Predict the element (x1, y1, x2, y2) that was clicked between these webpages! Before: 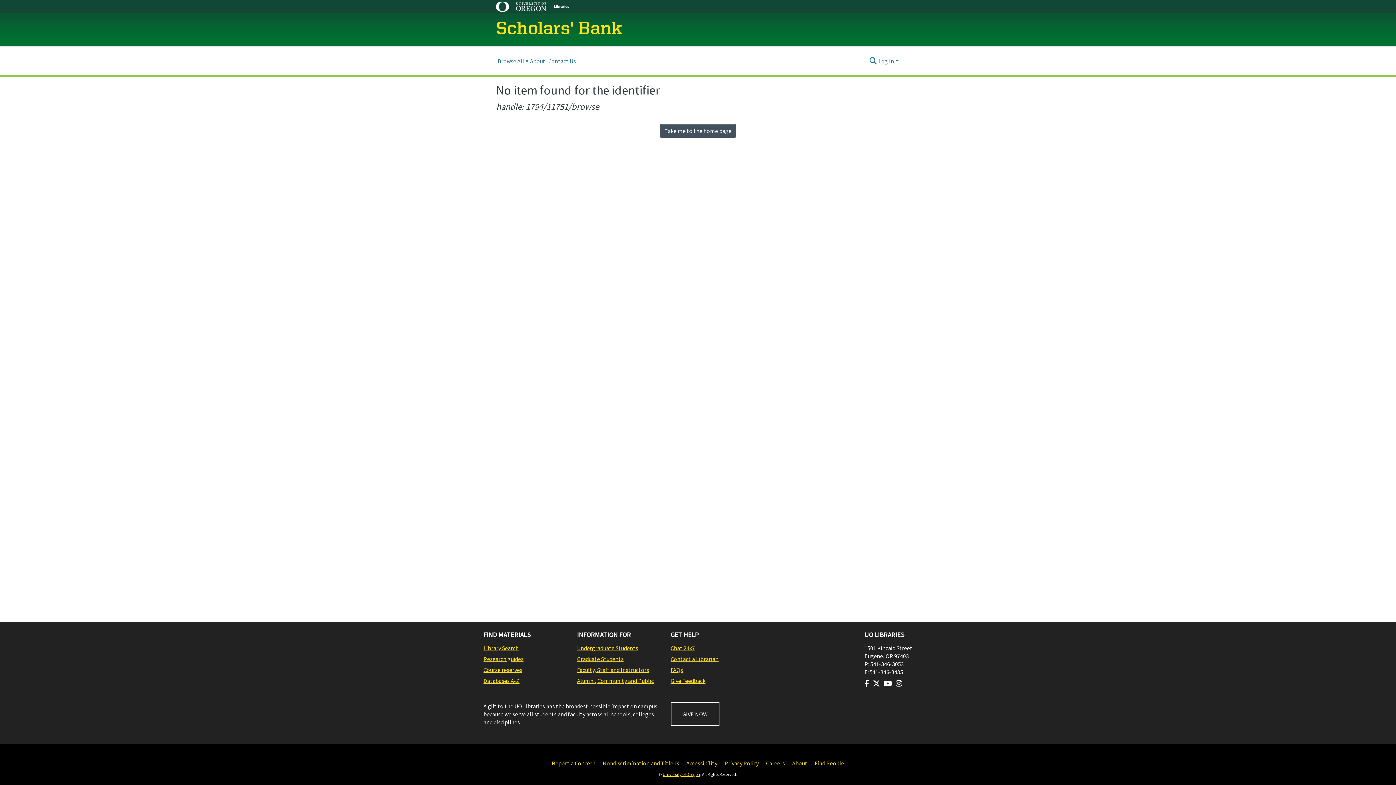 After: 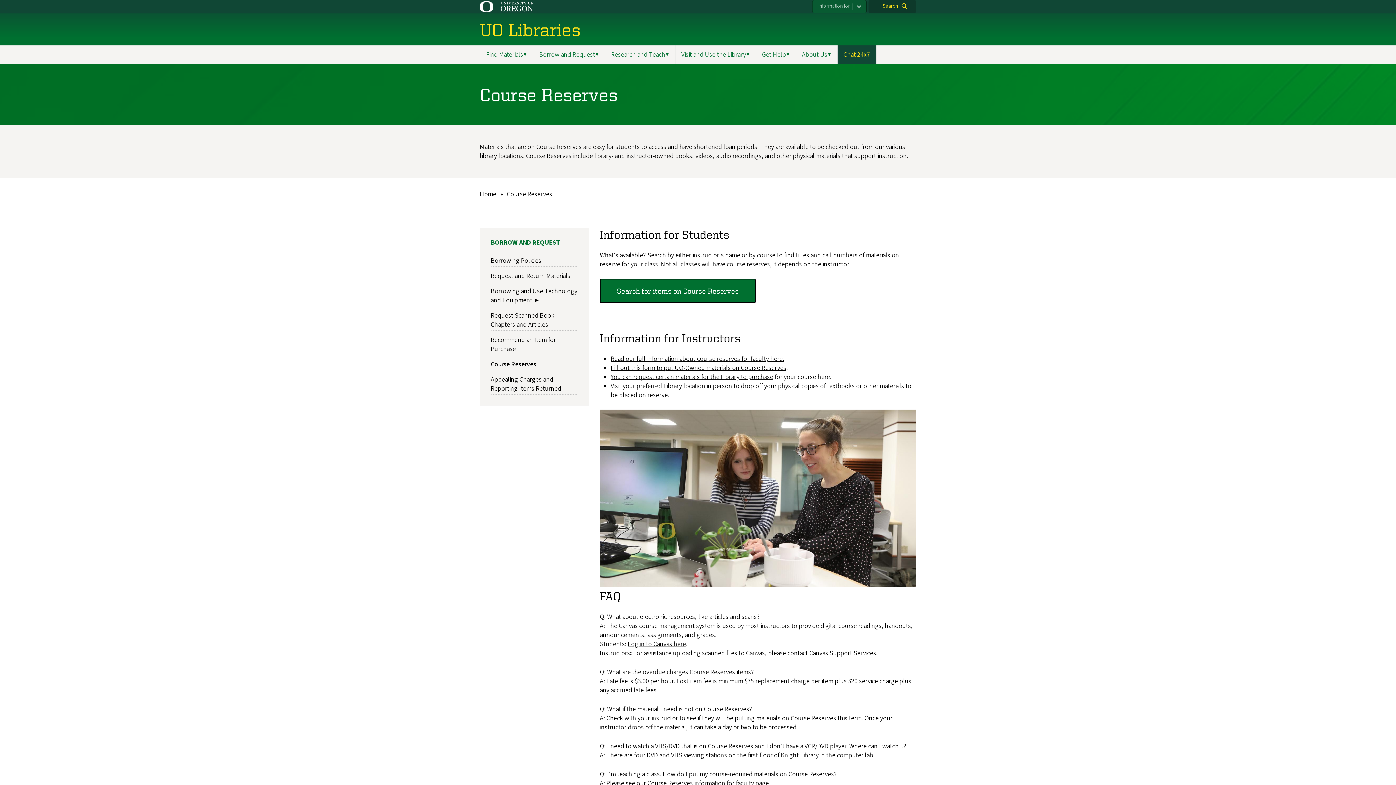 Action: bbox: (483, 666, 569, 674) label: Course reserves